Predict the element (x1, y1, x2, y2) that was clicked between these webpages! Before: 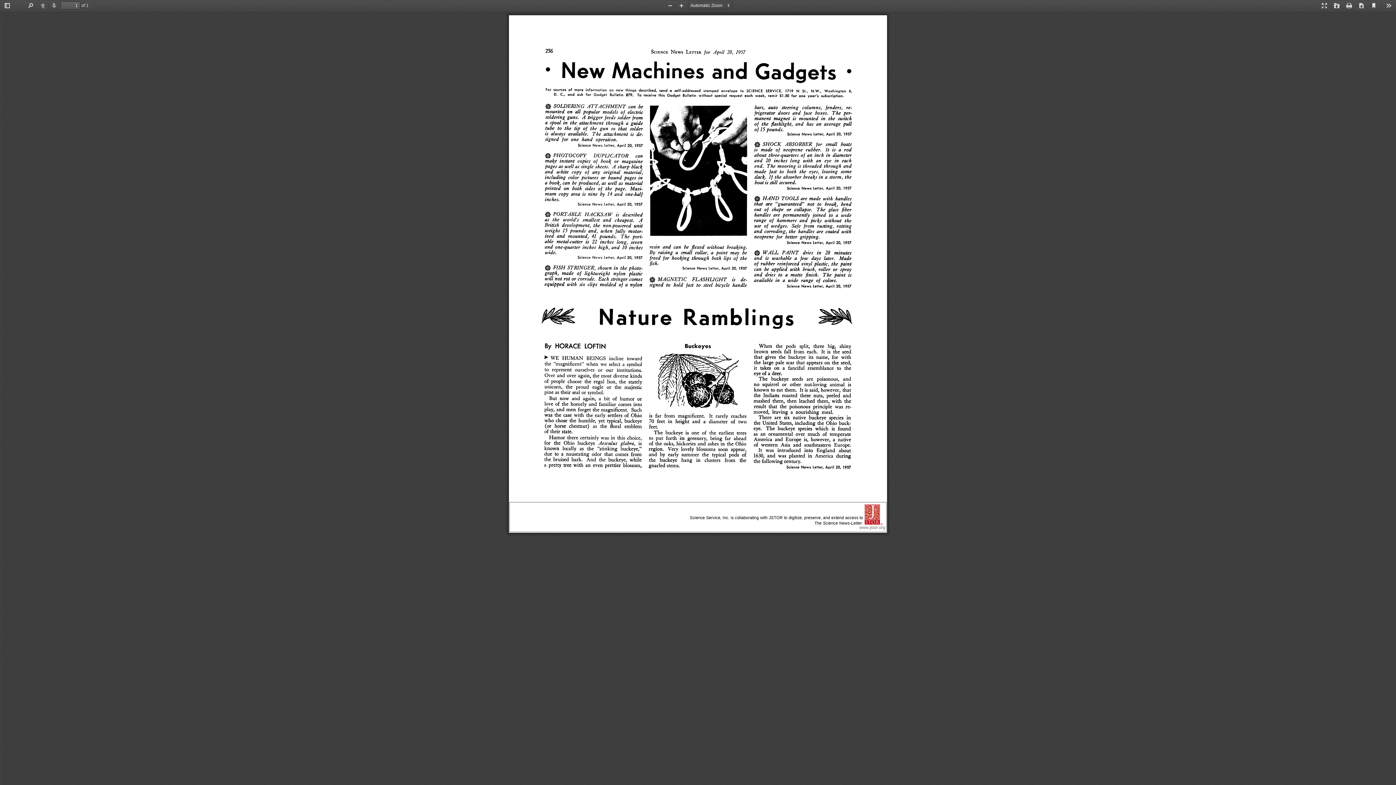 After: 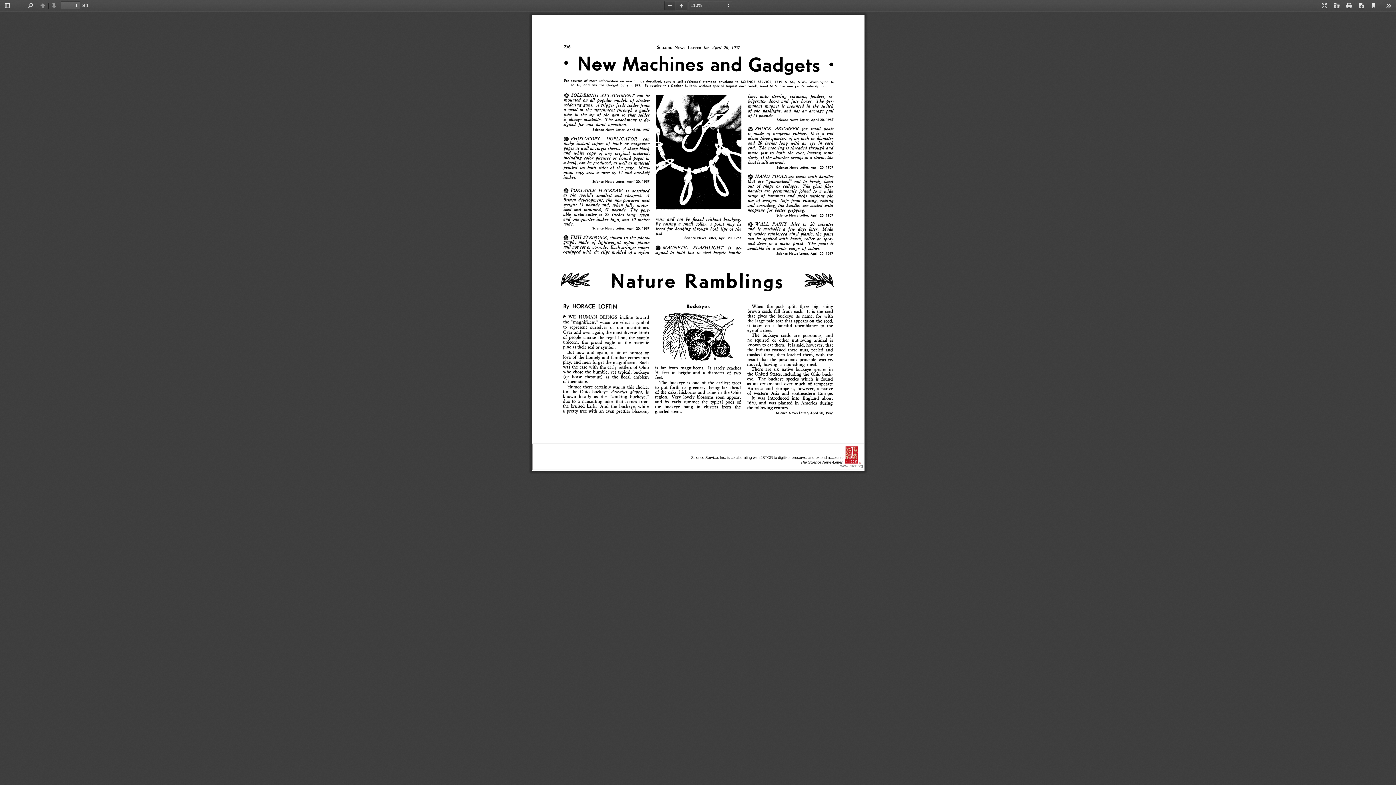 Action: label: Zoom Out bbox: (664, 1, 676, 10)